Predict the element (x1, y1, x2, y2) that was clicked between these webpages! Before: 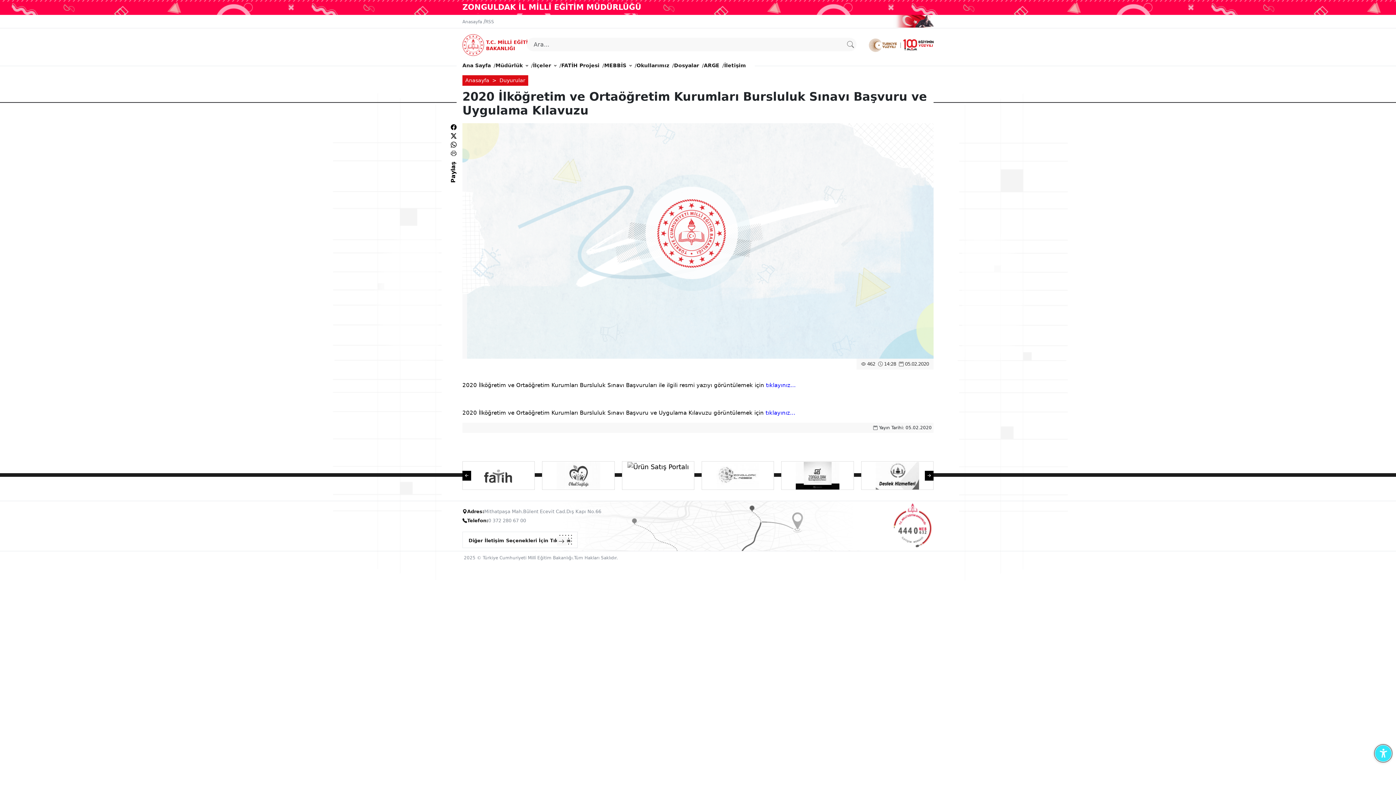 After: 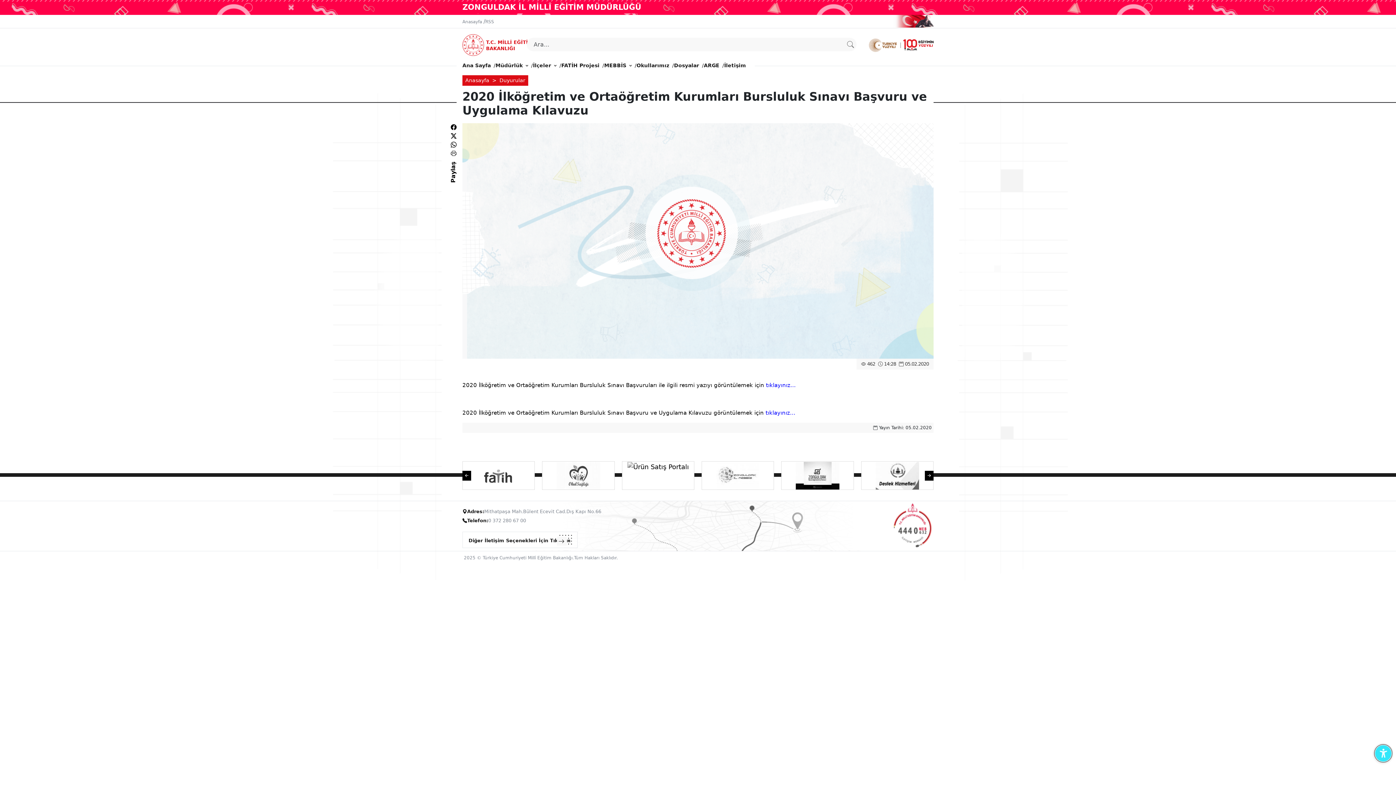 Action: bbox: (449, 177, 457, 182) label: Paylaş